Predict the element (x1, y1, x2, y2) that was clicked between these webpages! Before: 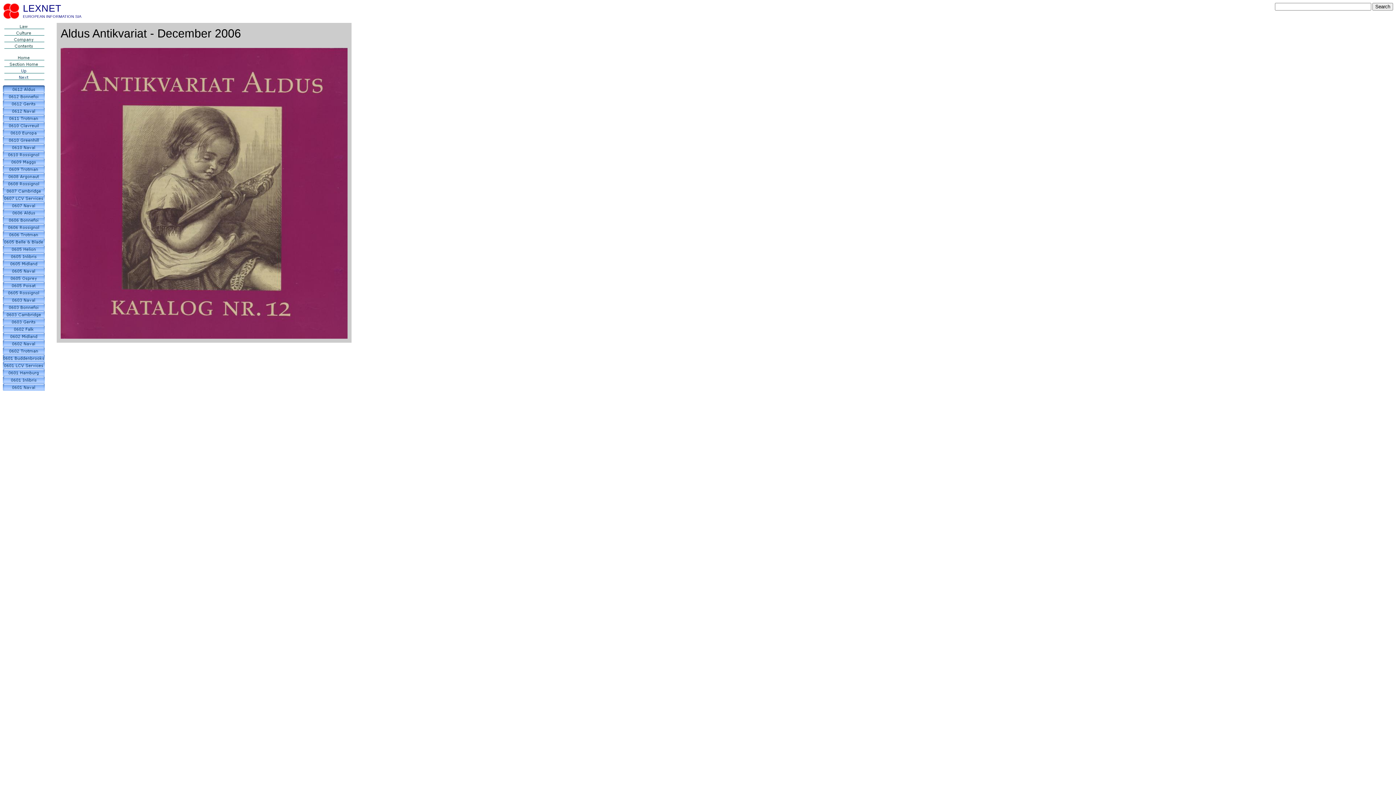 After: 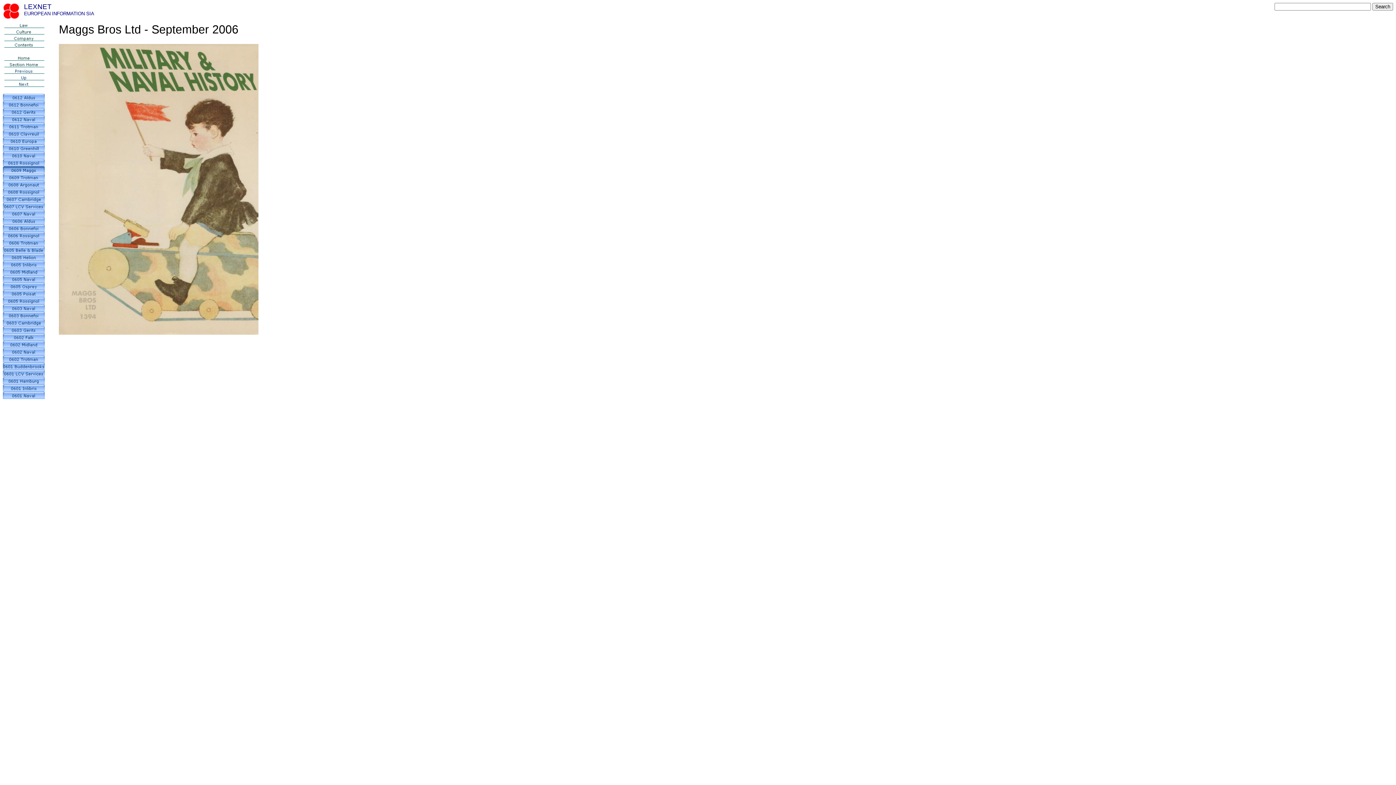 Action: bbox: (2, 161, 44, 166)